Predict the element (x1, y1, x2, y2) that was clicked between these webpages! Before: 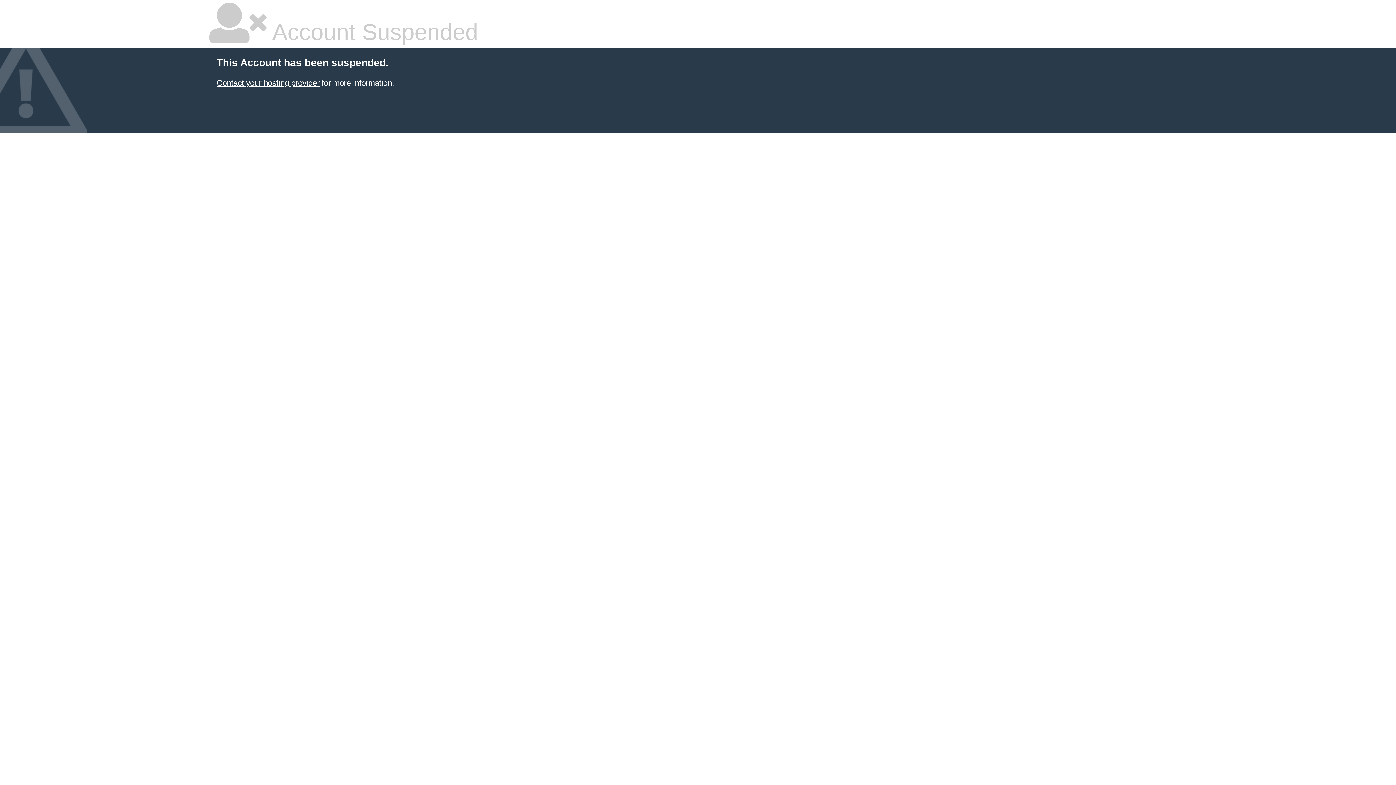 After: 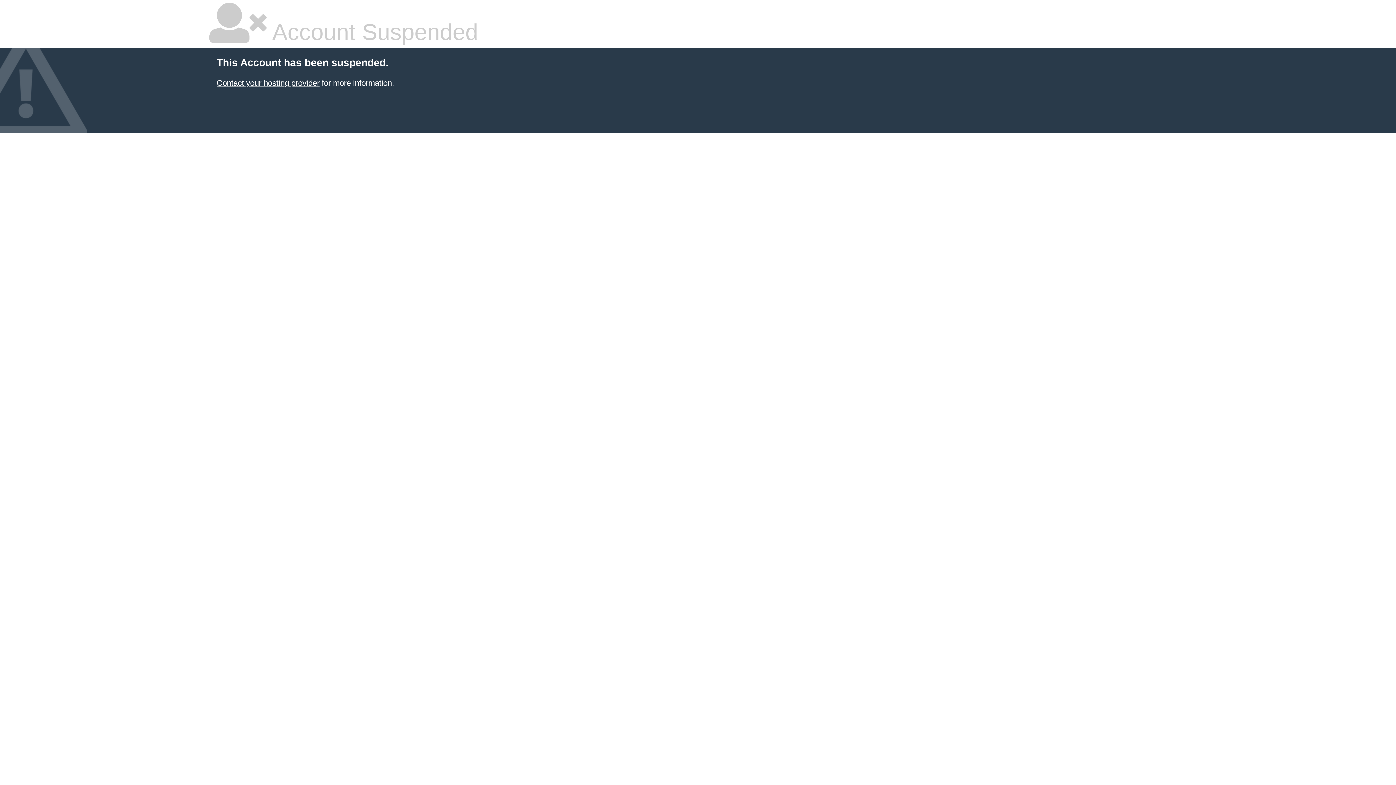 Action: label: Contact your hosting provider bbox: (216, 78, 319, 87)